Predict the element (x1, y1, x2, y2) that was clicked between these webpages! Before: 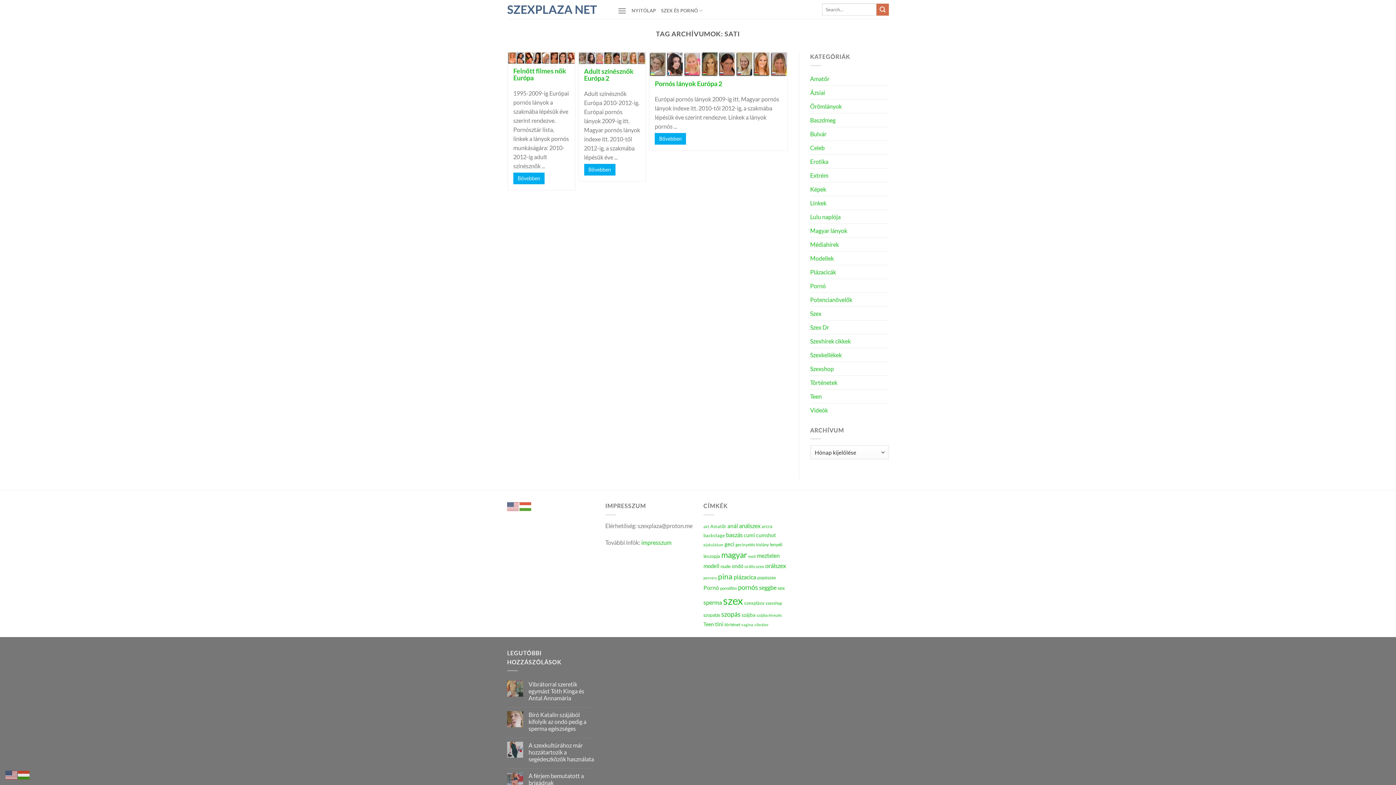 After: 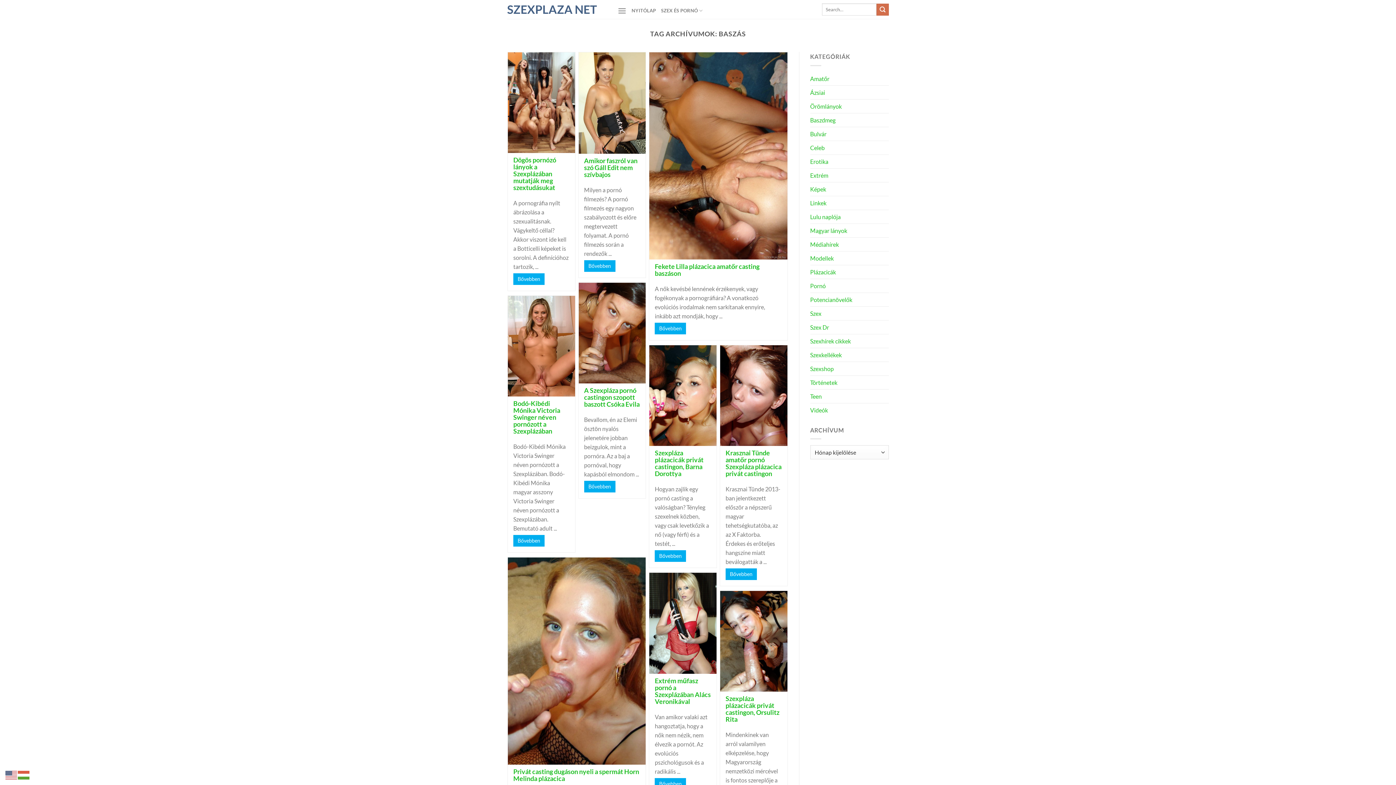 Action: label: baszás (988 elem) bbox: (726, 531, 742, 538)